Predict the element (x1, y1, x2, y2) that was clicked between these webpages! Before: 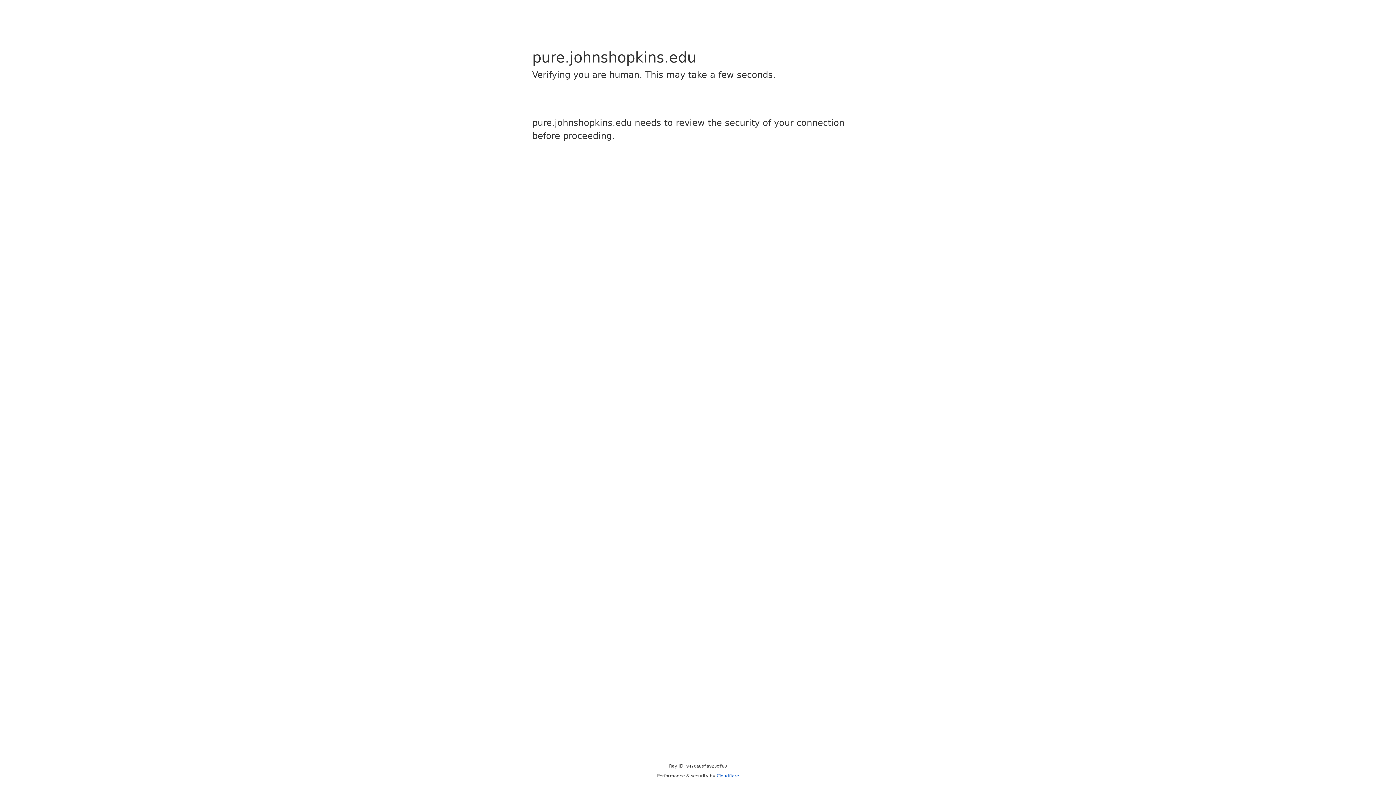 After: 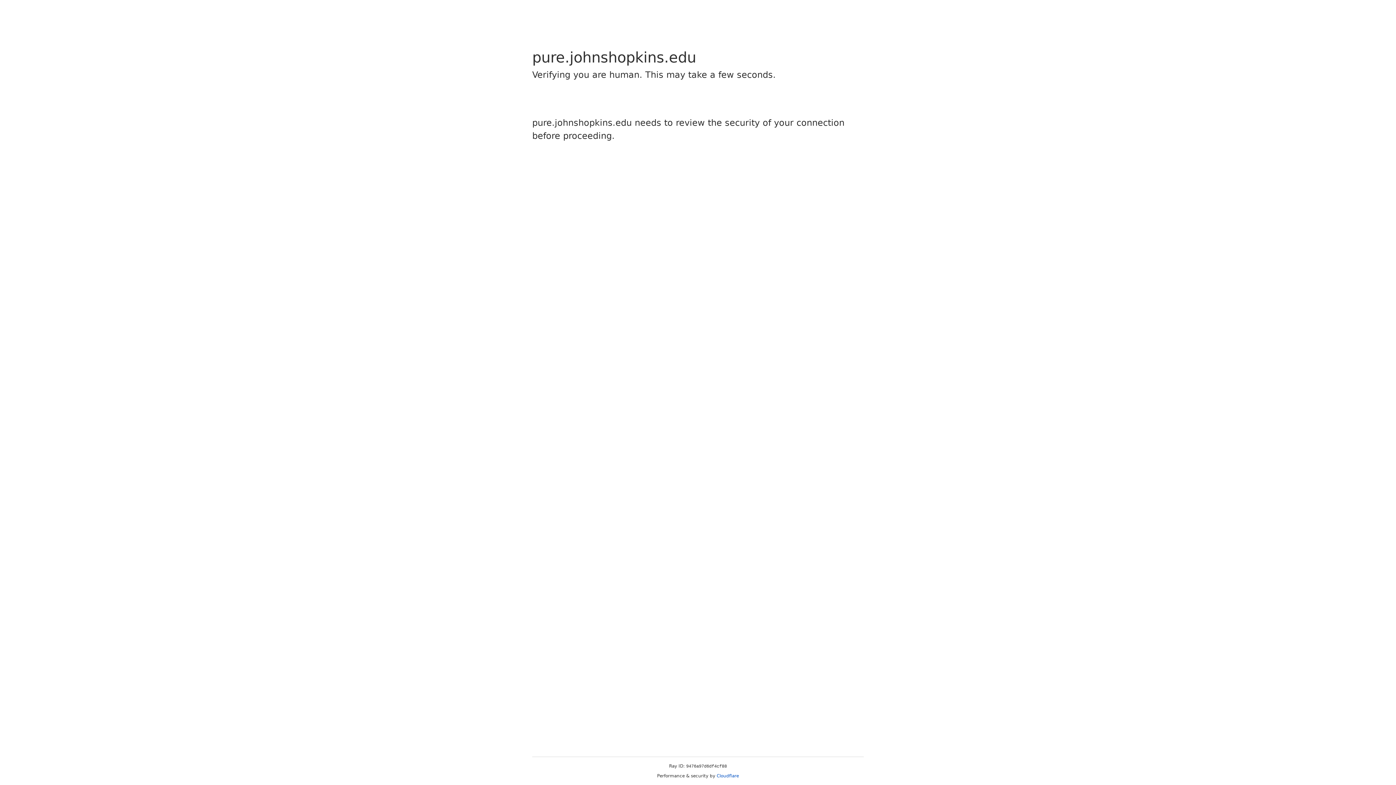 Action: label: Cloudflare bbox: (716, 773, 739, 778)